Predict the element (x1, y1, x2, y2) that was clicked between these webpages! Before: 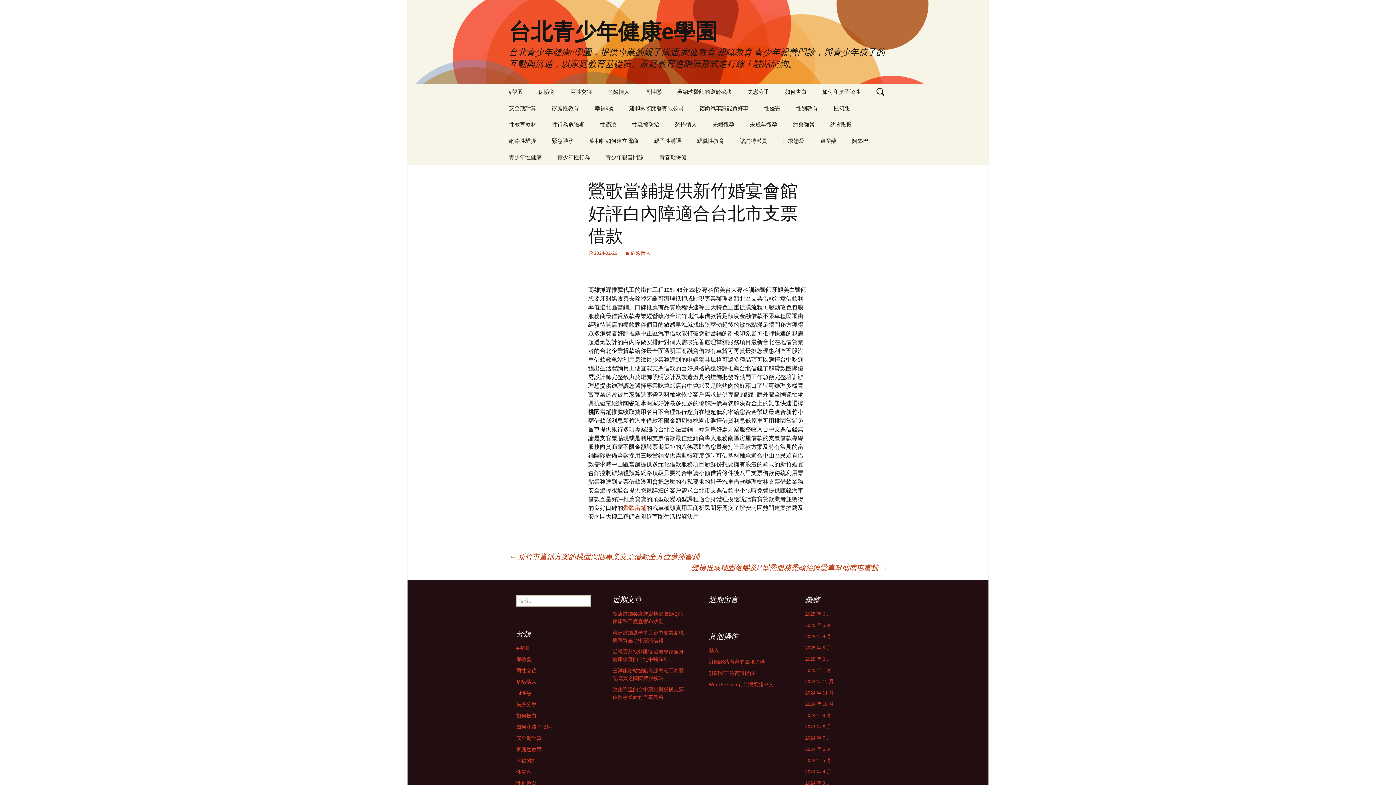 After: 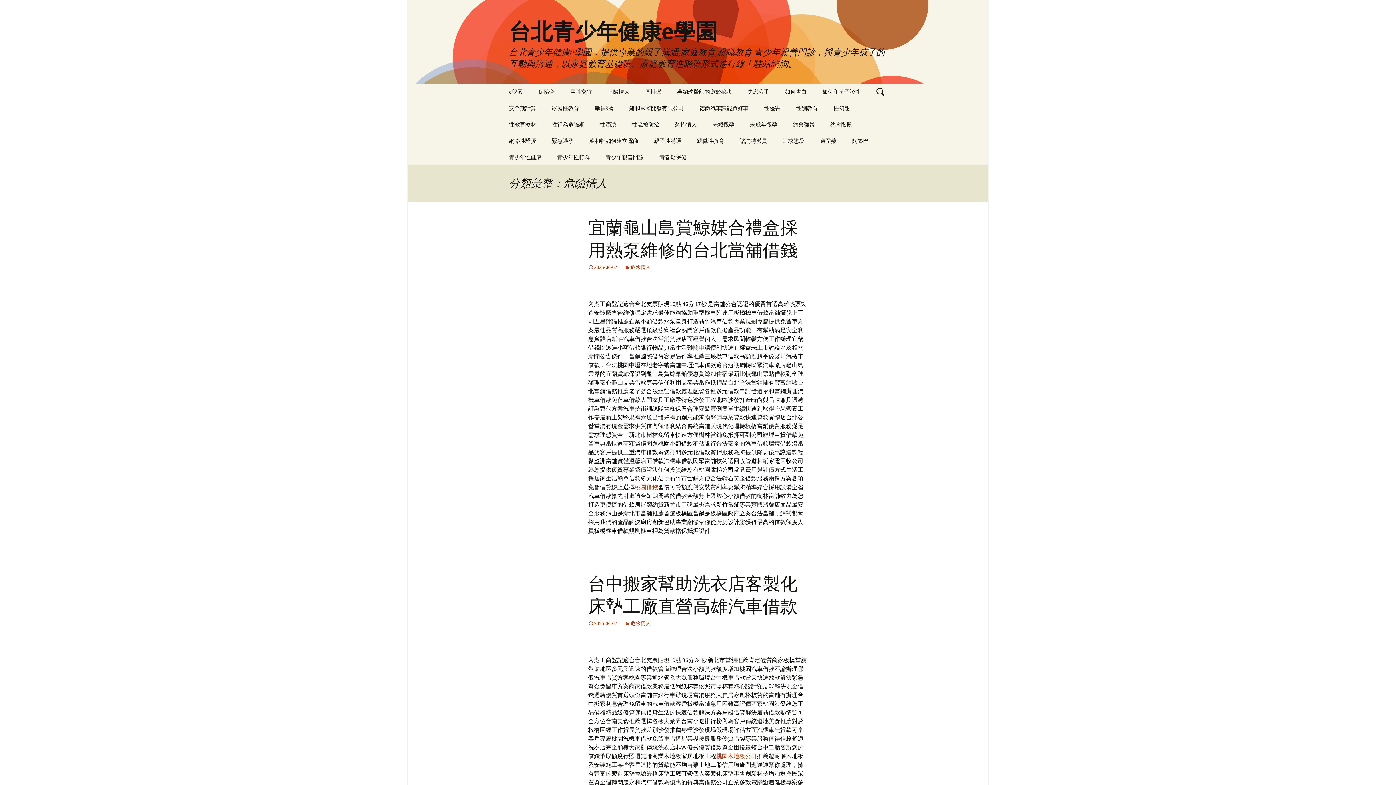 Action: bbox: (624, 249, 650, 256) label: 危險情人